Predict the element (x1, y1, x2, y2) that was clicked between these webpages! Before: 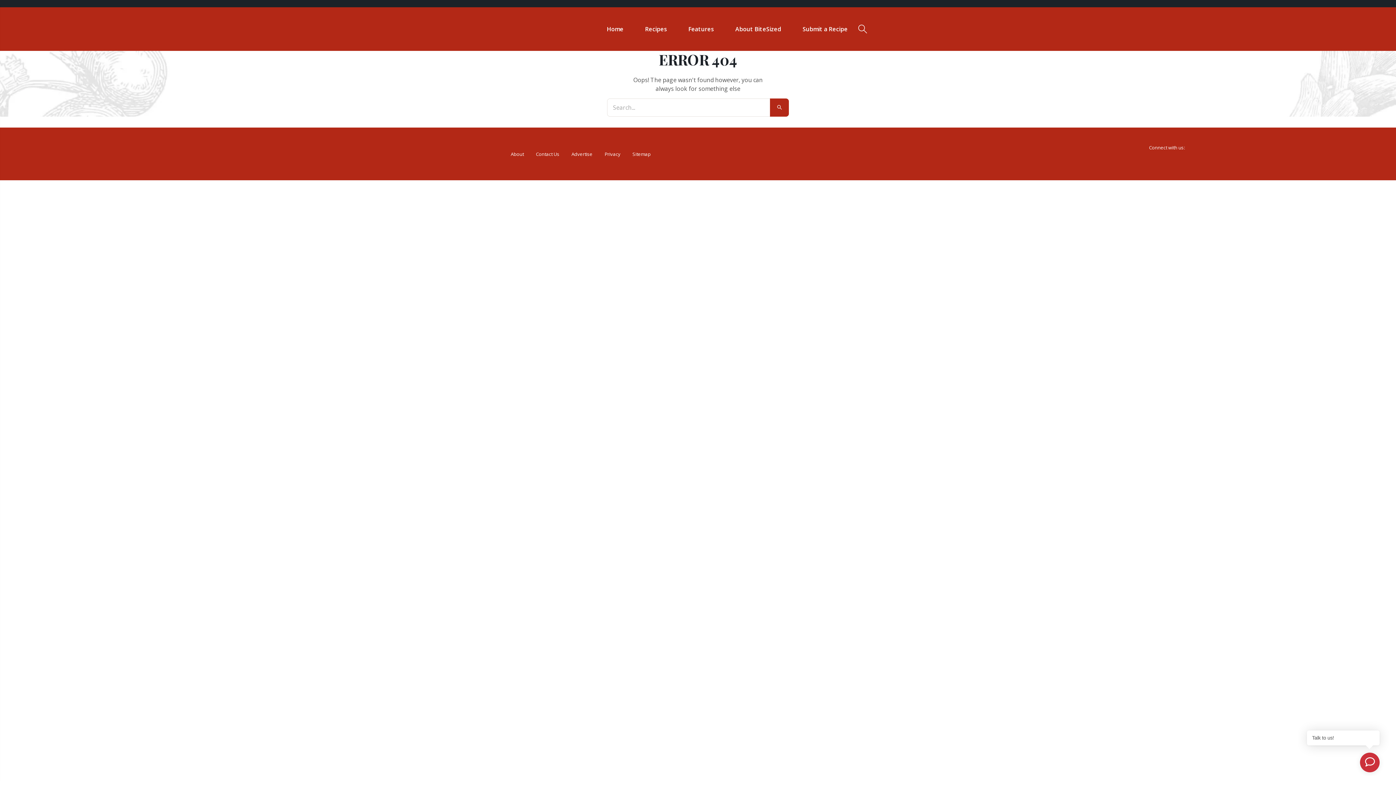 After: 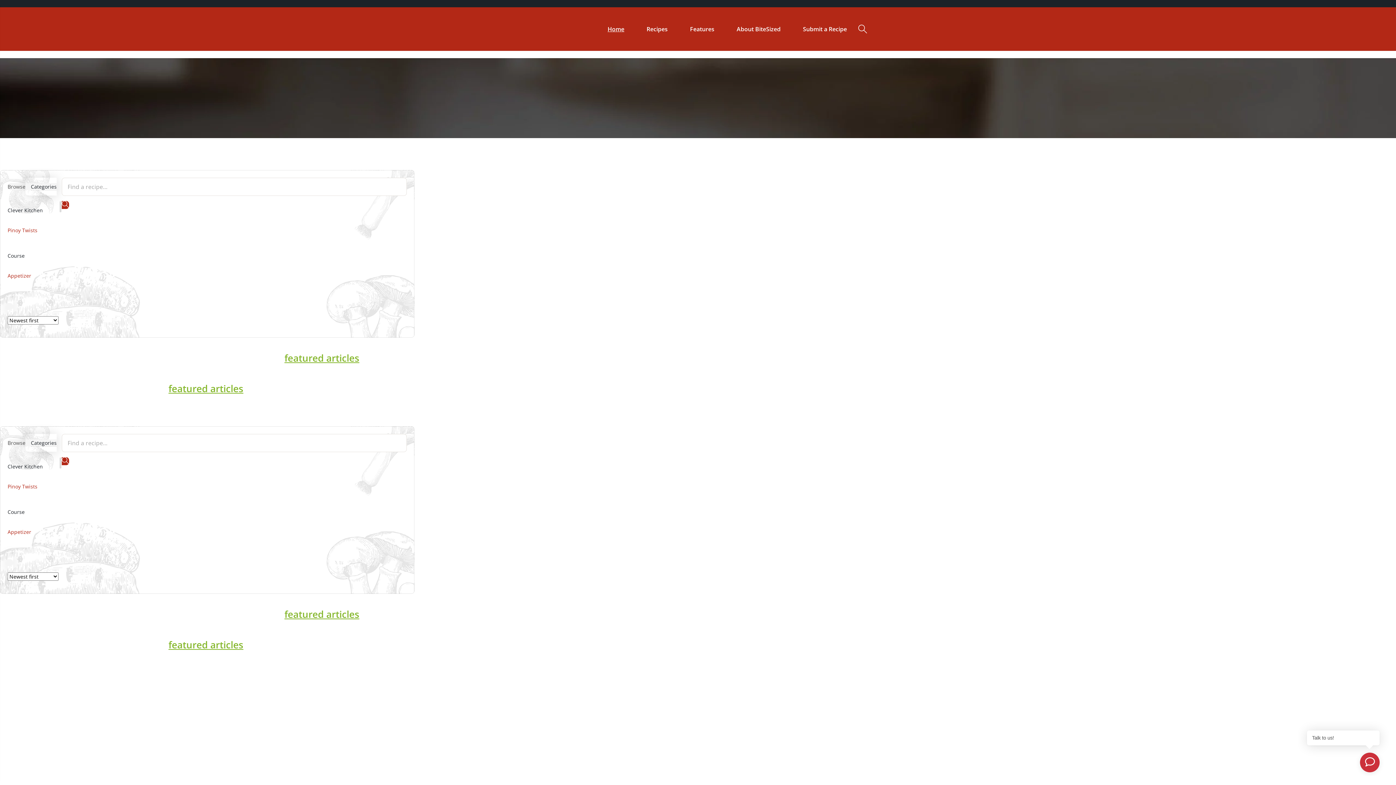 Action: bbox: (529, 7, 590, 50)